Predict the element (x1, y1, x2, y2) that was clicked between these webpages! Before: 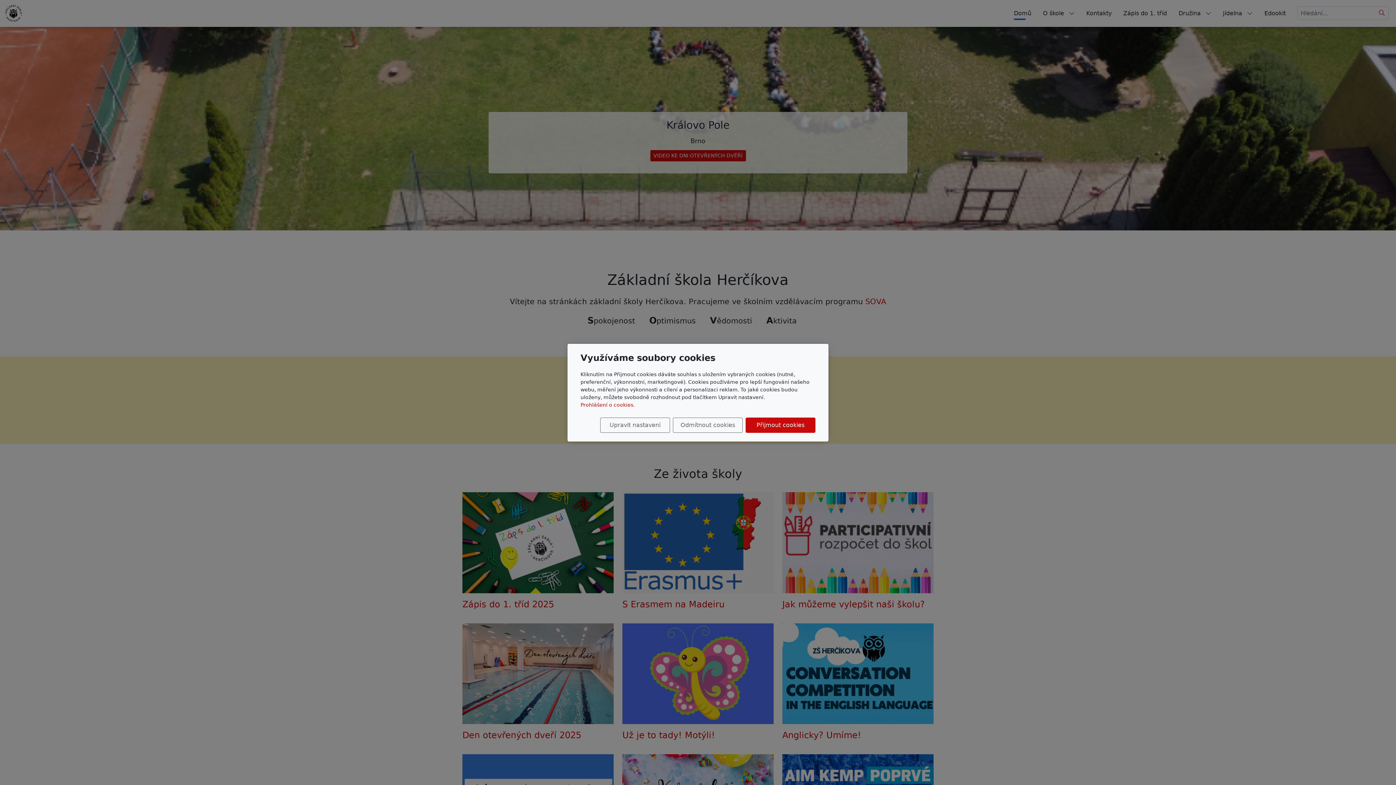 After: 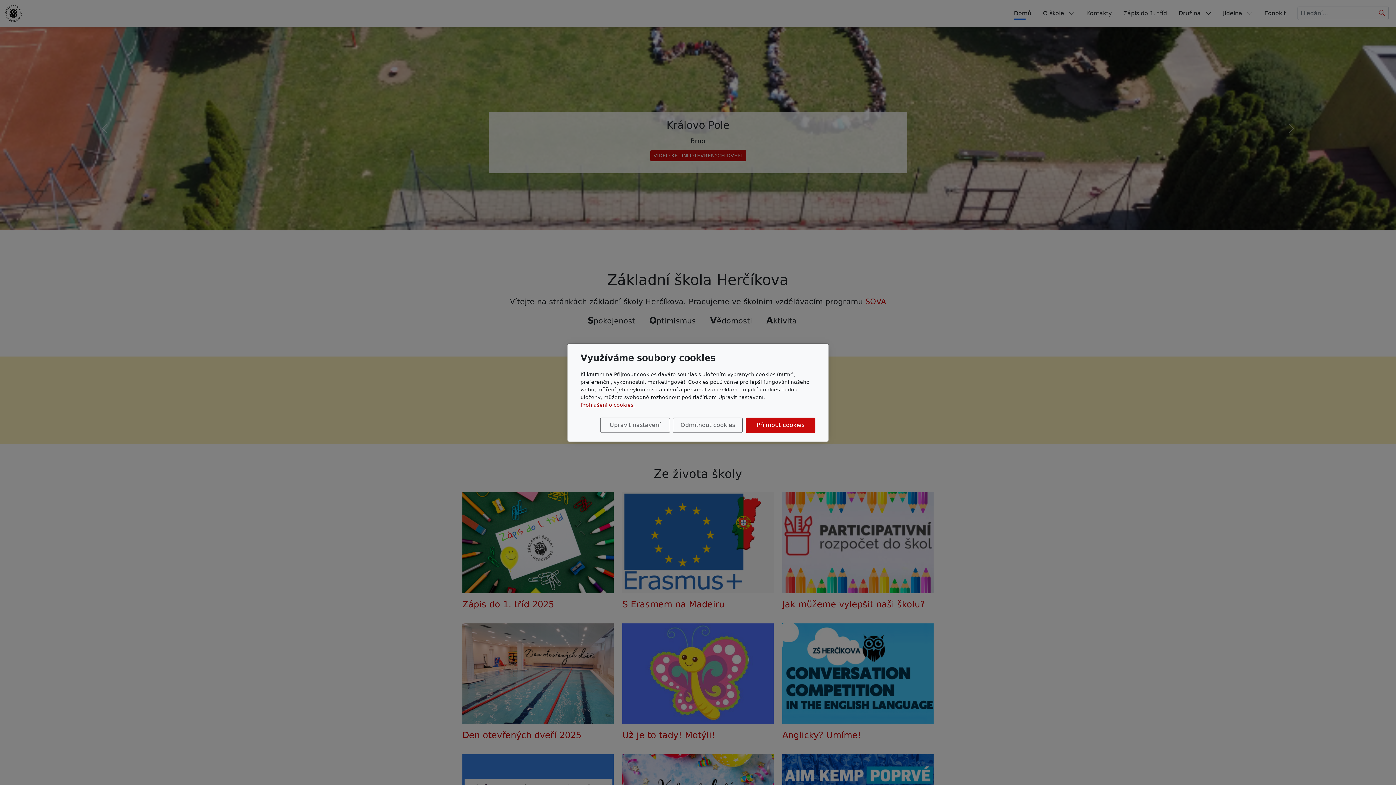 Action: label: Prohlášení o cookies. bbox: (580, 402, 634, 407)